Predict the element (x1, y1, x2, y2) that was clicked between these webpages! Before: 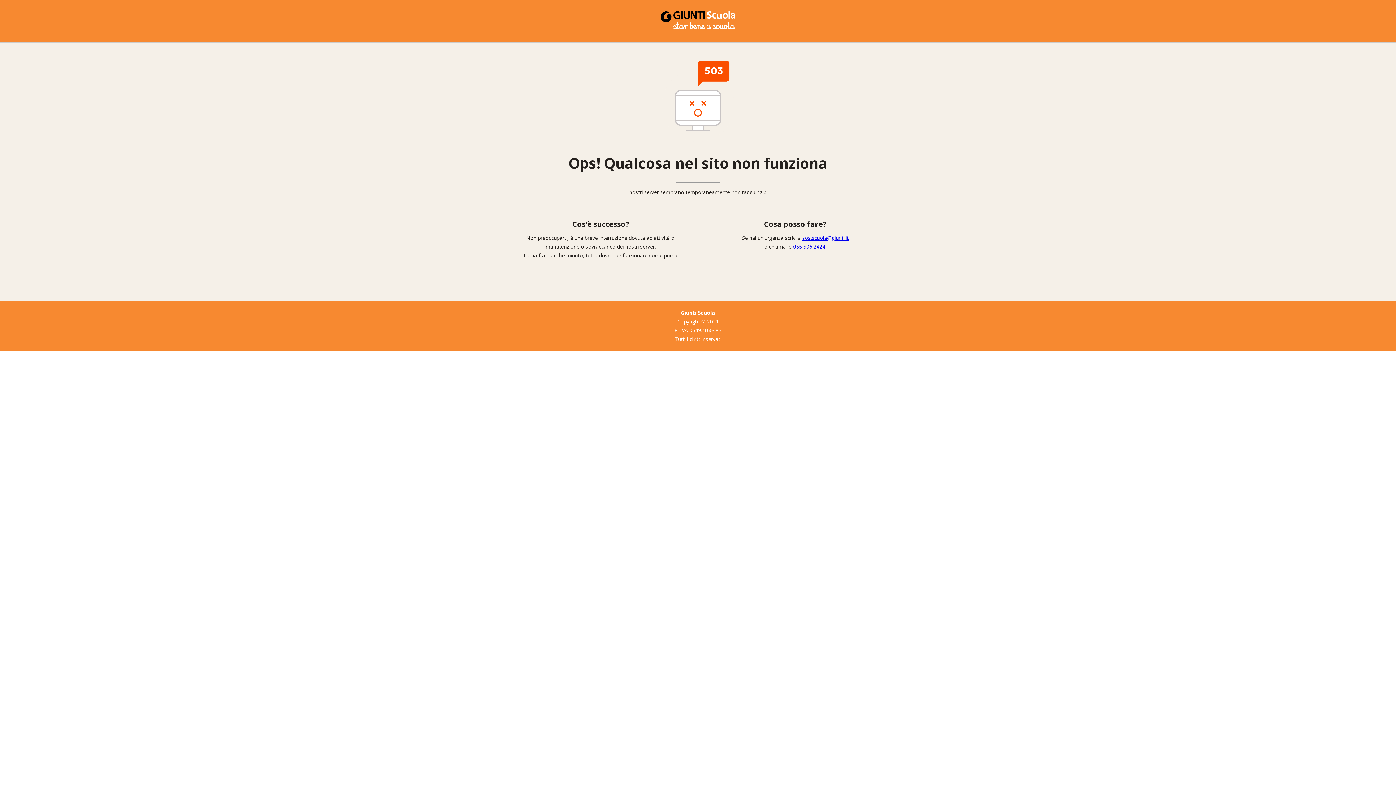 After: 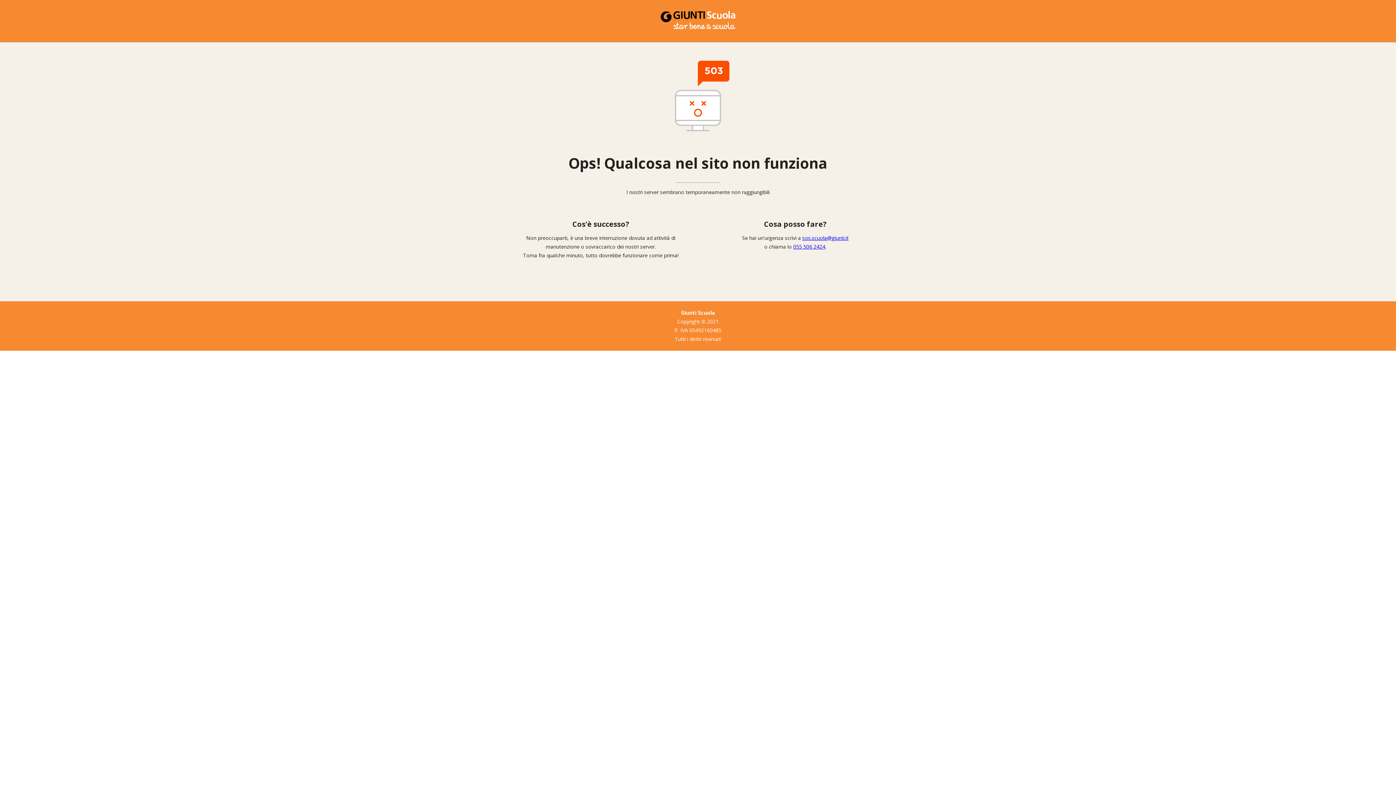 Action: label: 055 506 2424 bbox: (793, 243, 825, 250)